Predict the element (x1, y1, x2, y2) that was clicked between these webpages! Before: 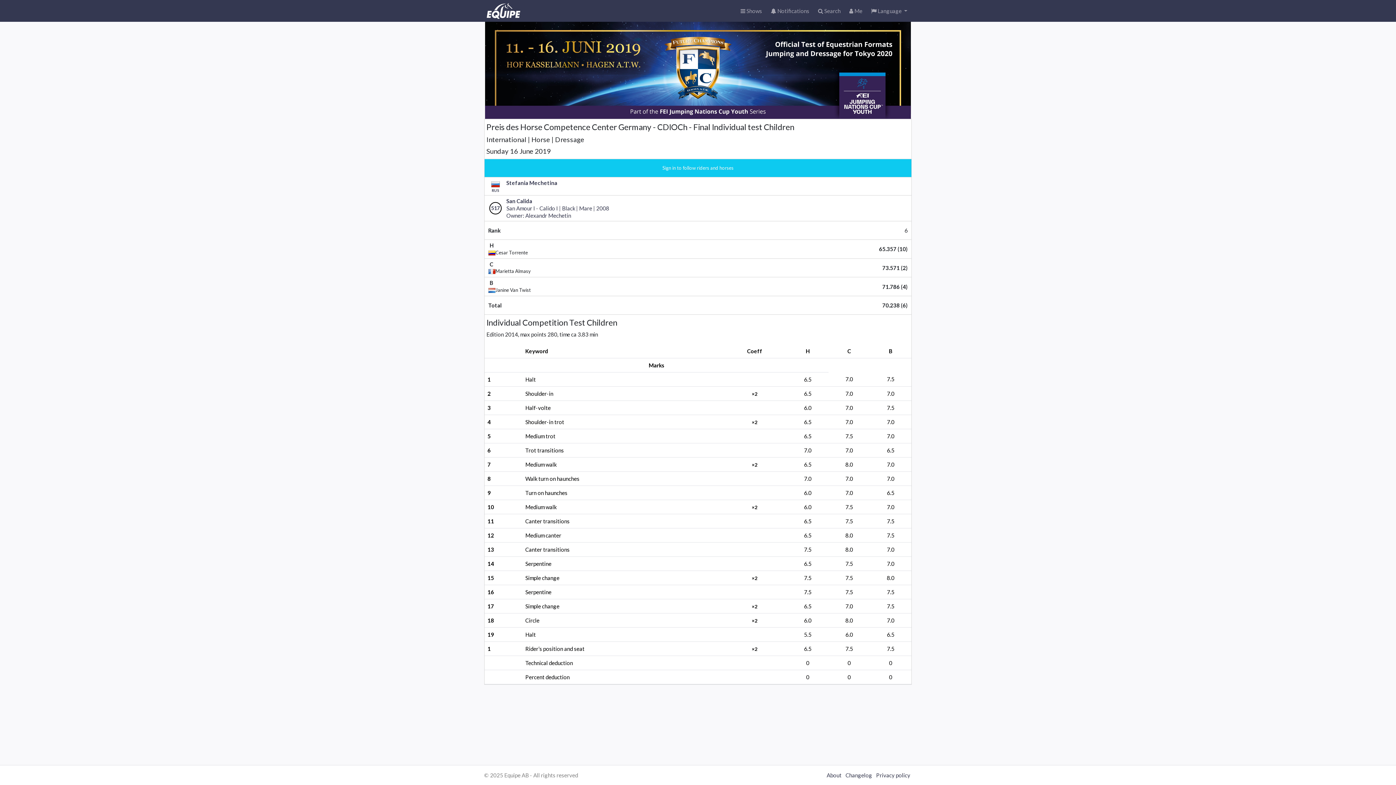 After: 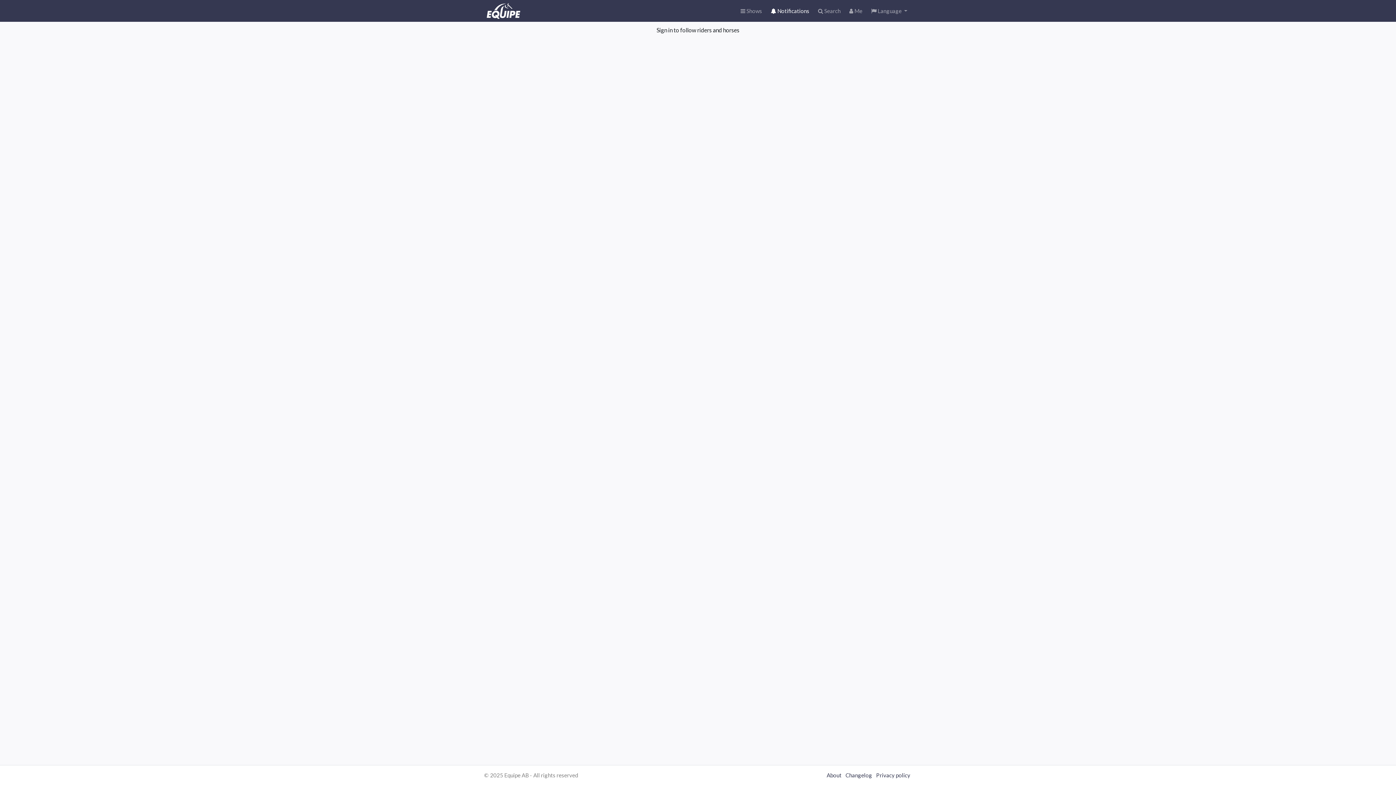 Action: bbox: (766, 4, 813, 17) label:  Notifications